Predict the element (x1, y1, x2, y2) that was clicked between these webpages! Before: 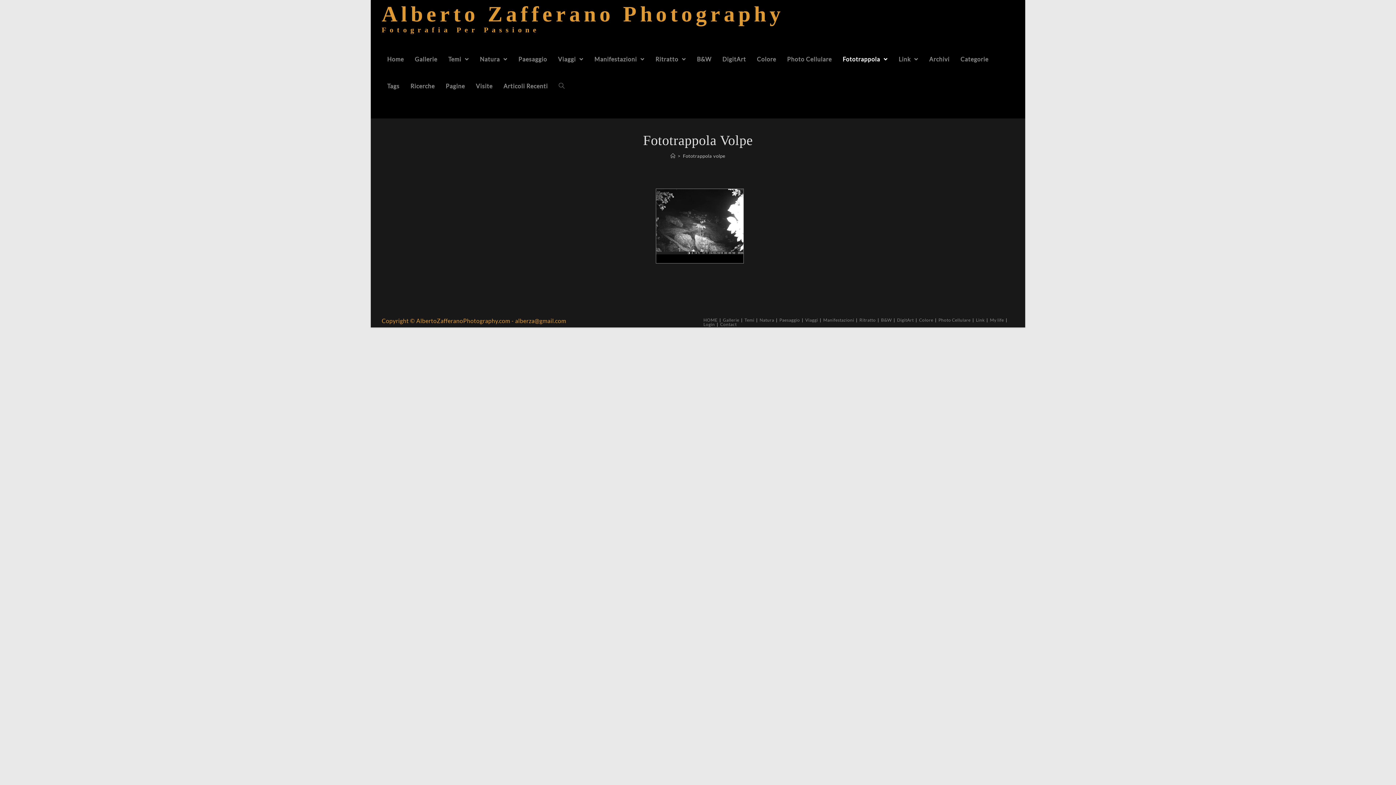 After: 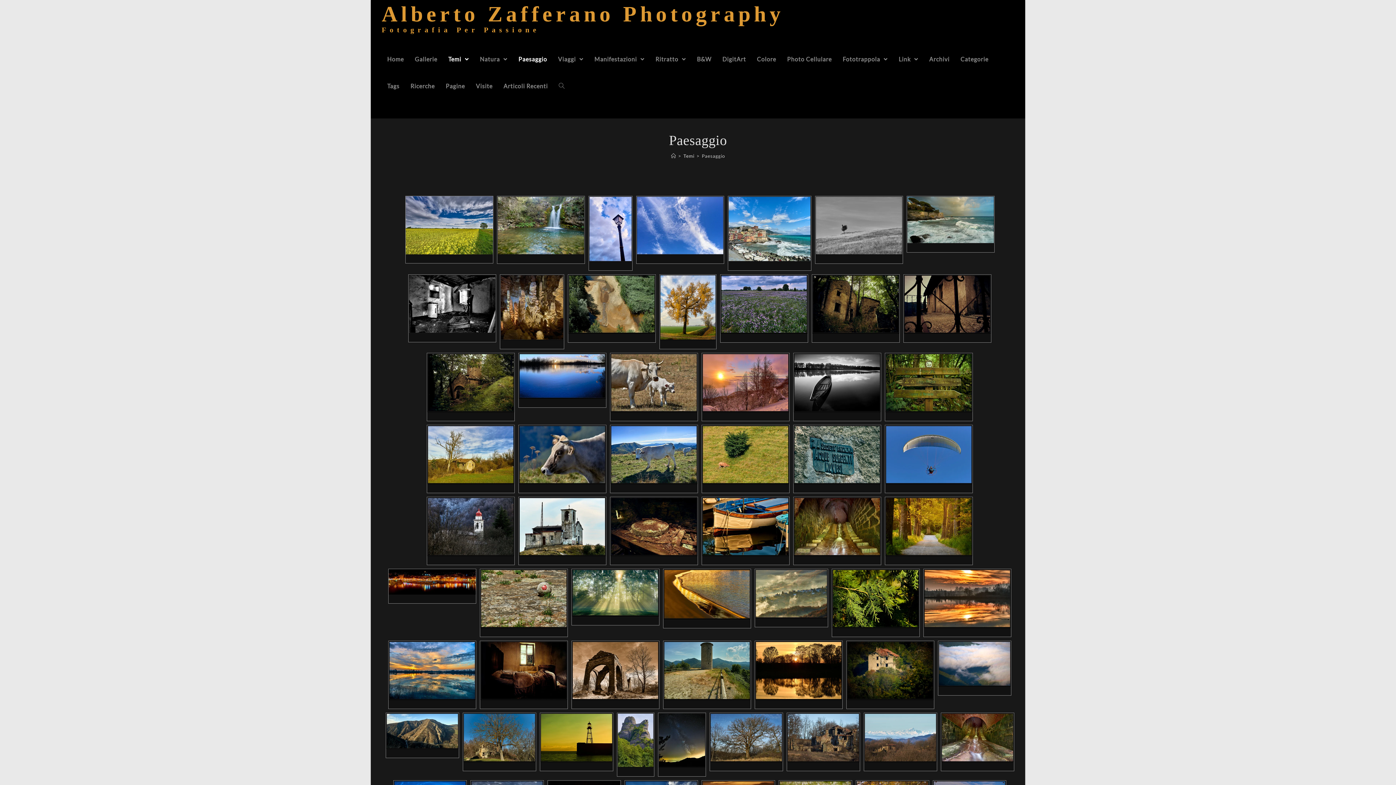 Action: label: Paesaggio bbox: (513, 45, 552, 72)